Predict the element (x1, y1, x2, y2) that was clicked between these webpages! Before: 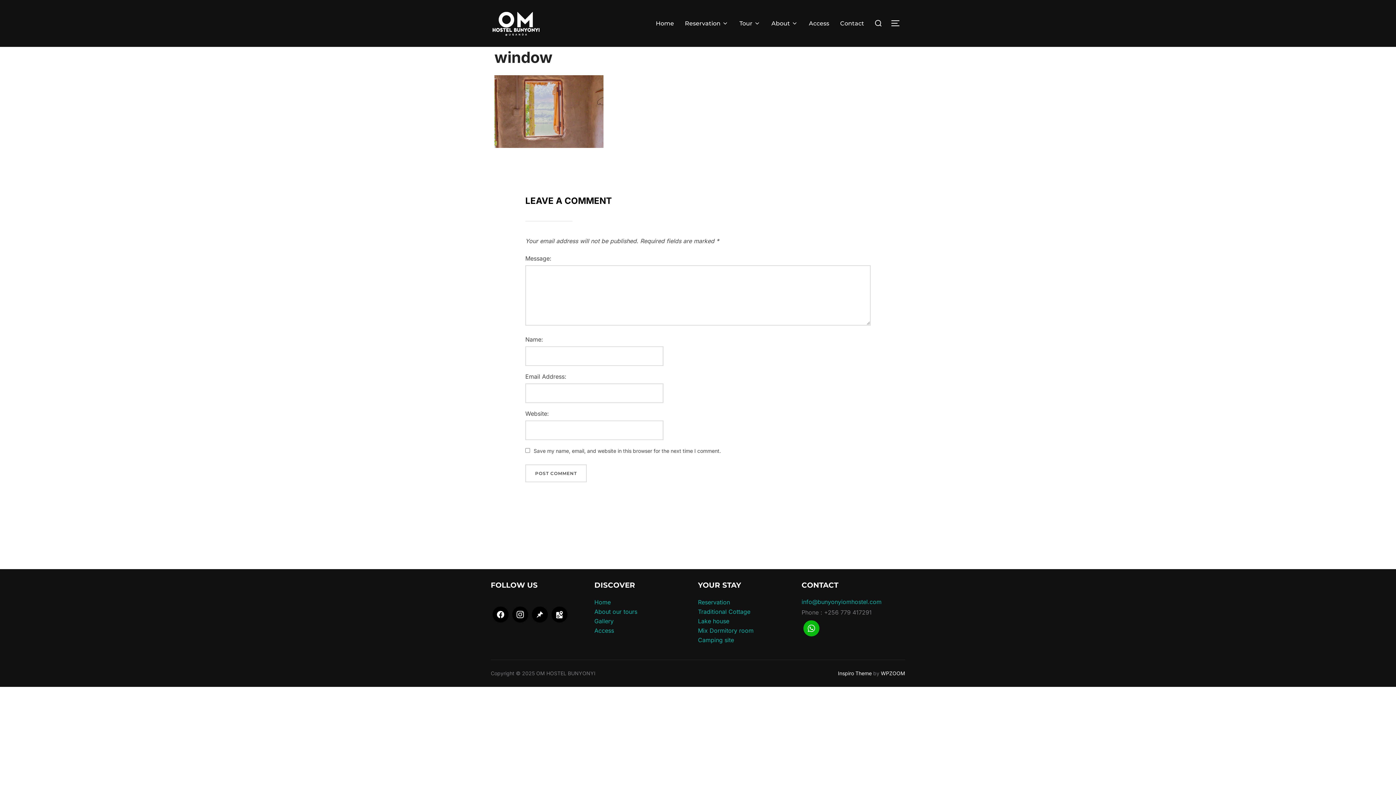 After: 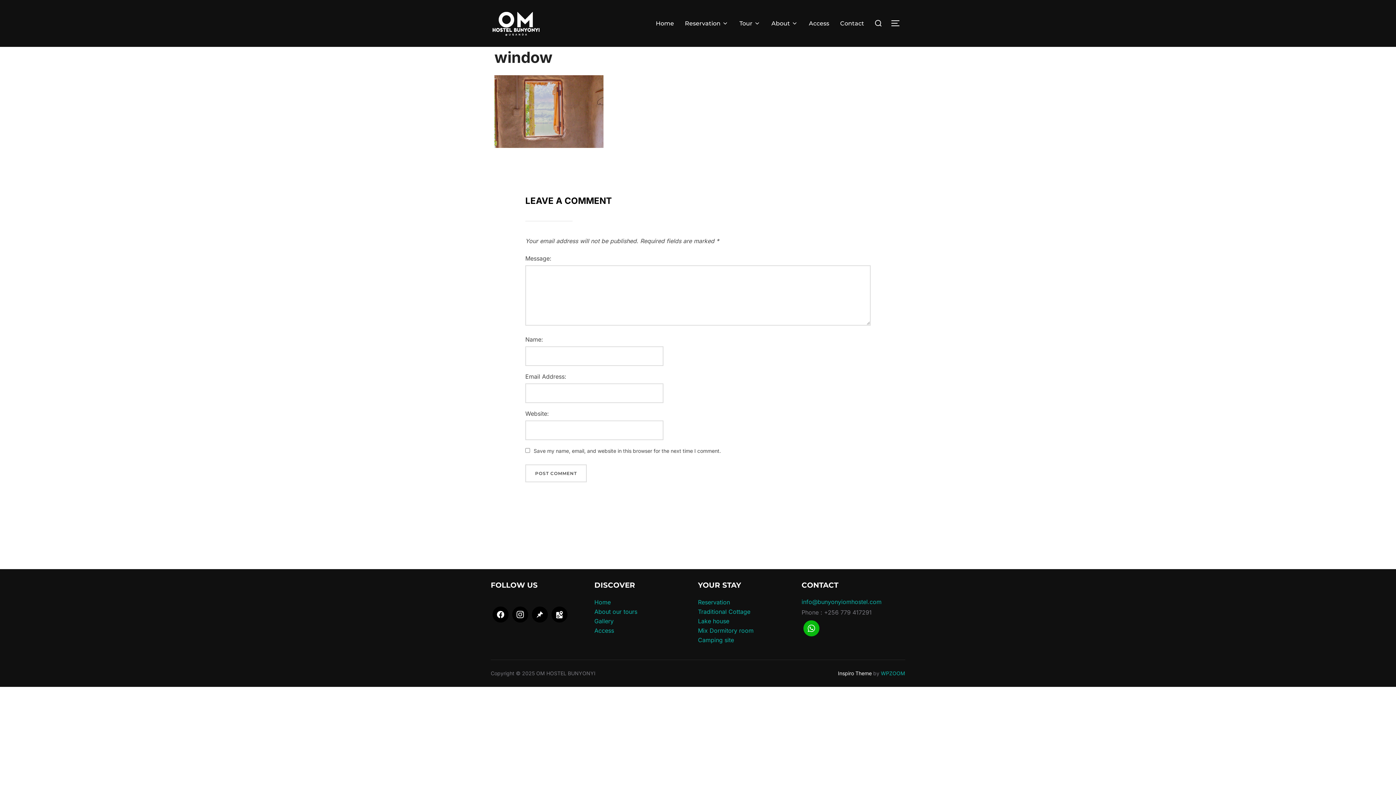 Action: bbox: (881, 670, 905, 676) label: WPZOOM